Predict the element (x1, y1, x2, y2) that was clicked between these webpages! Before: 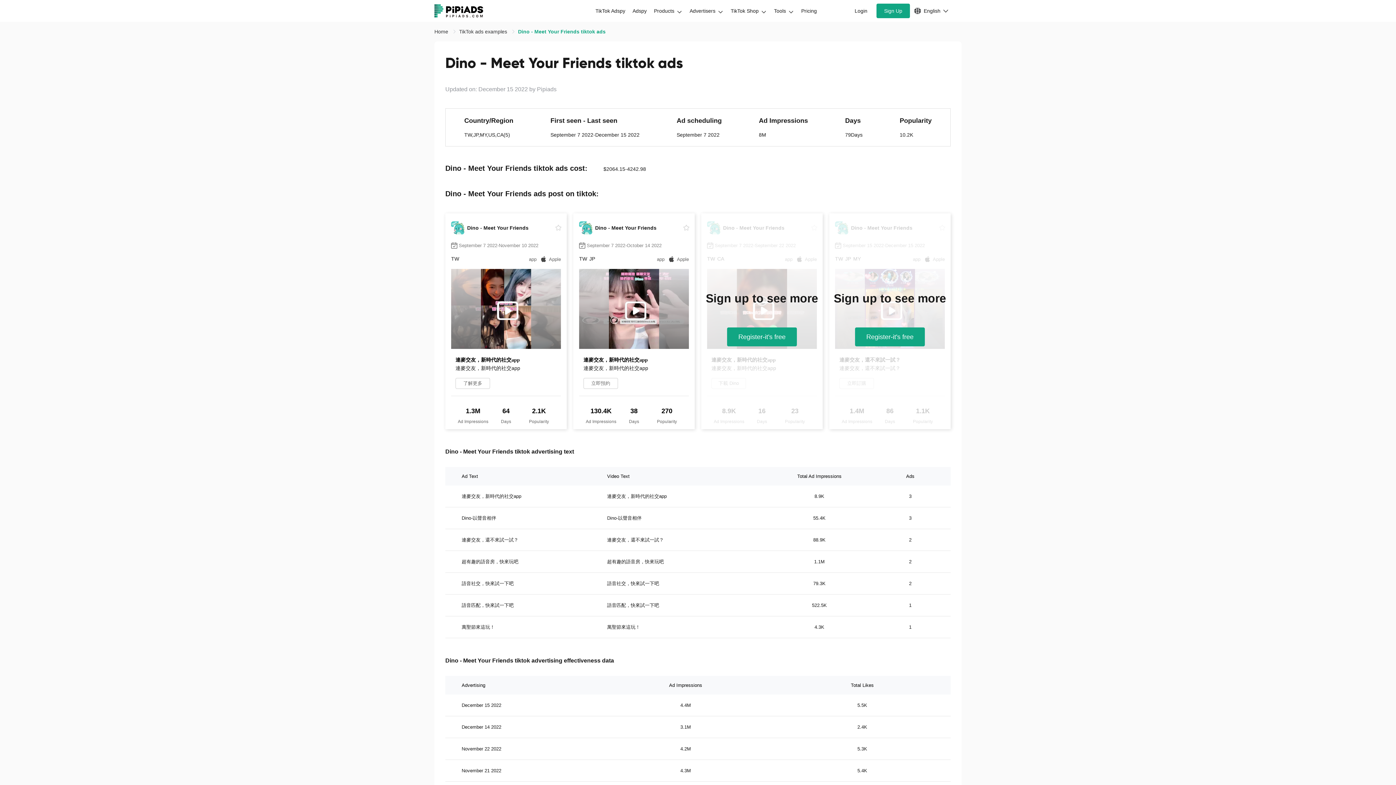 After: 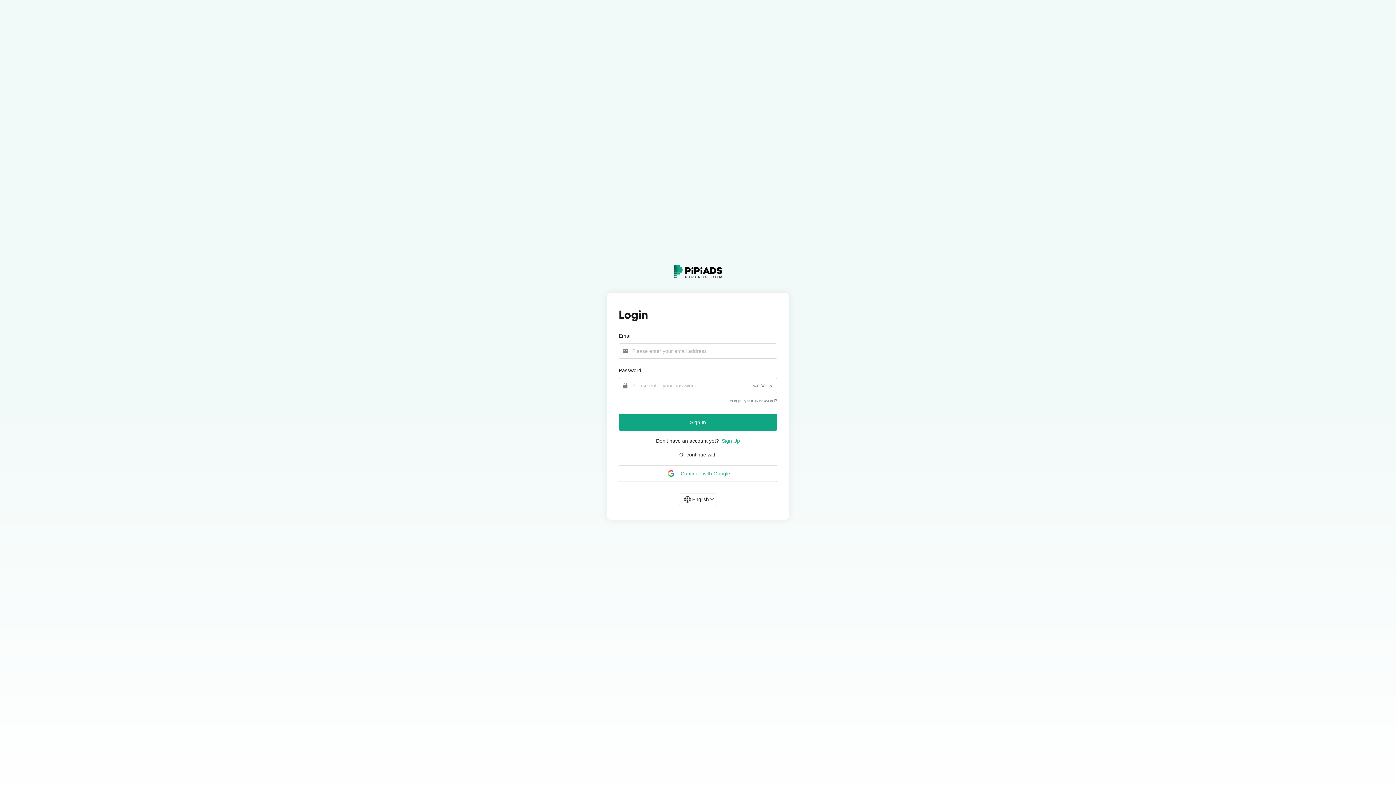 Action: bbox: (686, 3, 727, 18) label: Advertisers